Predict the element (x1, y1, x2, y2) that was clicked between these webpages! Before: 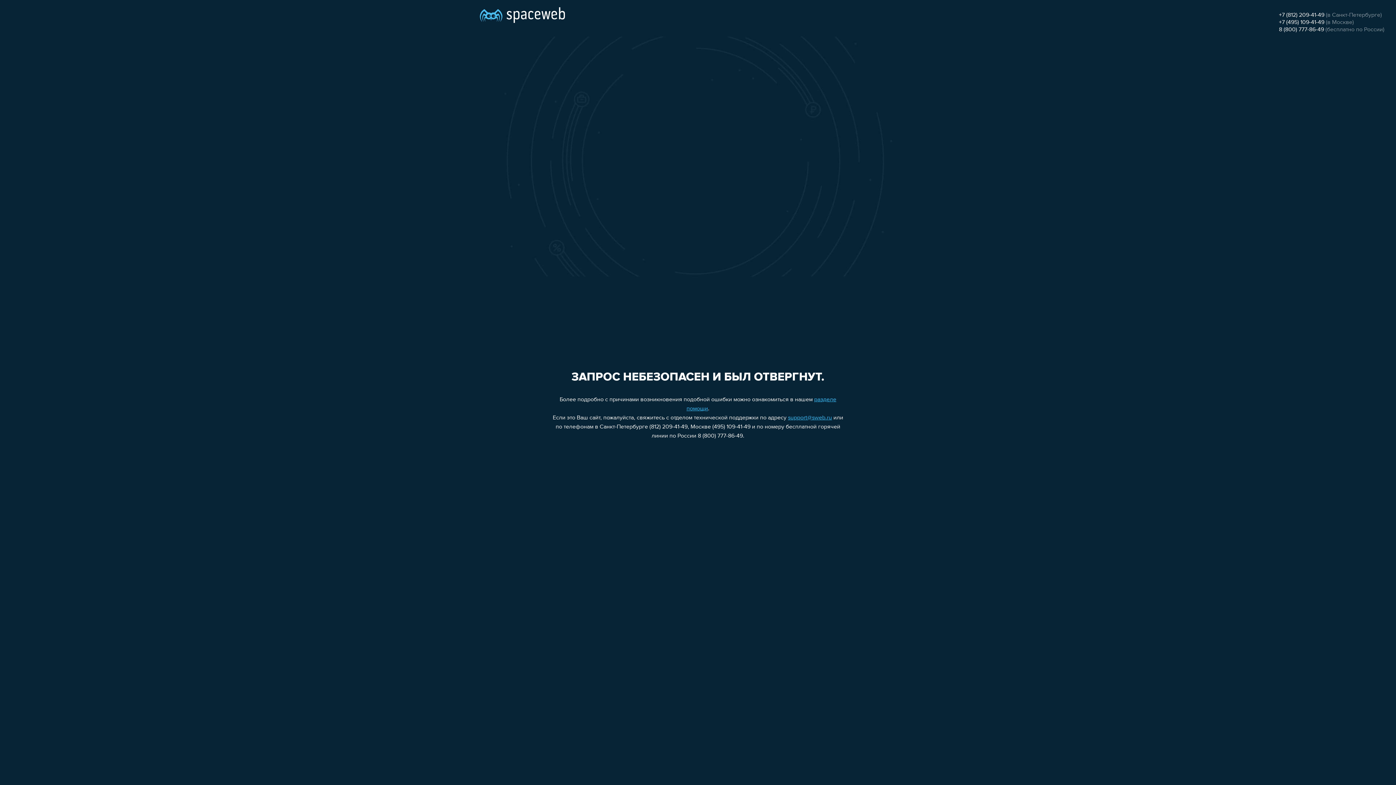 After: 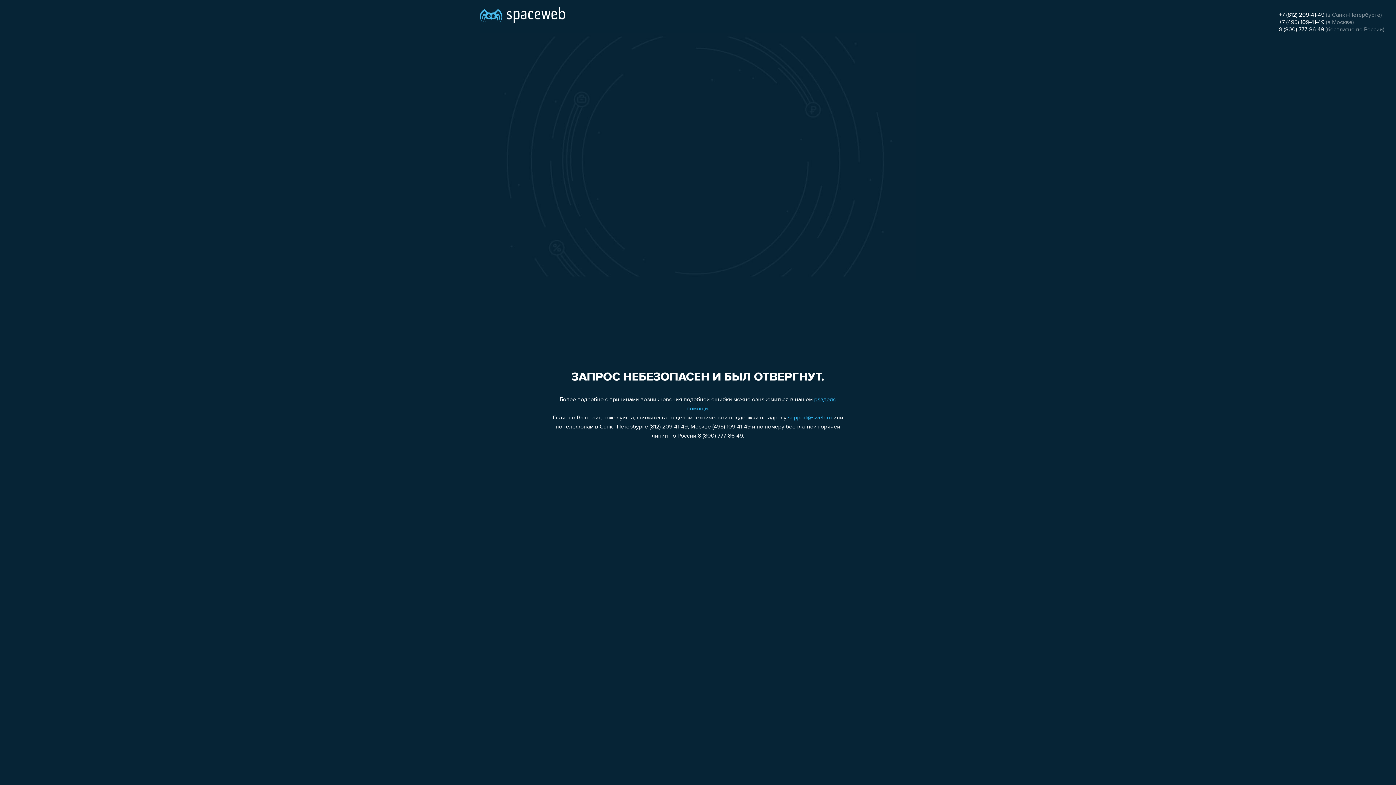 Action: label: +7 (495) 109-41-49 bbox: (1279, 19, 1324, 25)